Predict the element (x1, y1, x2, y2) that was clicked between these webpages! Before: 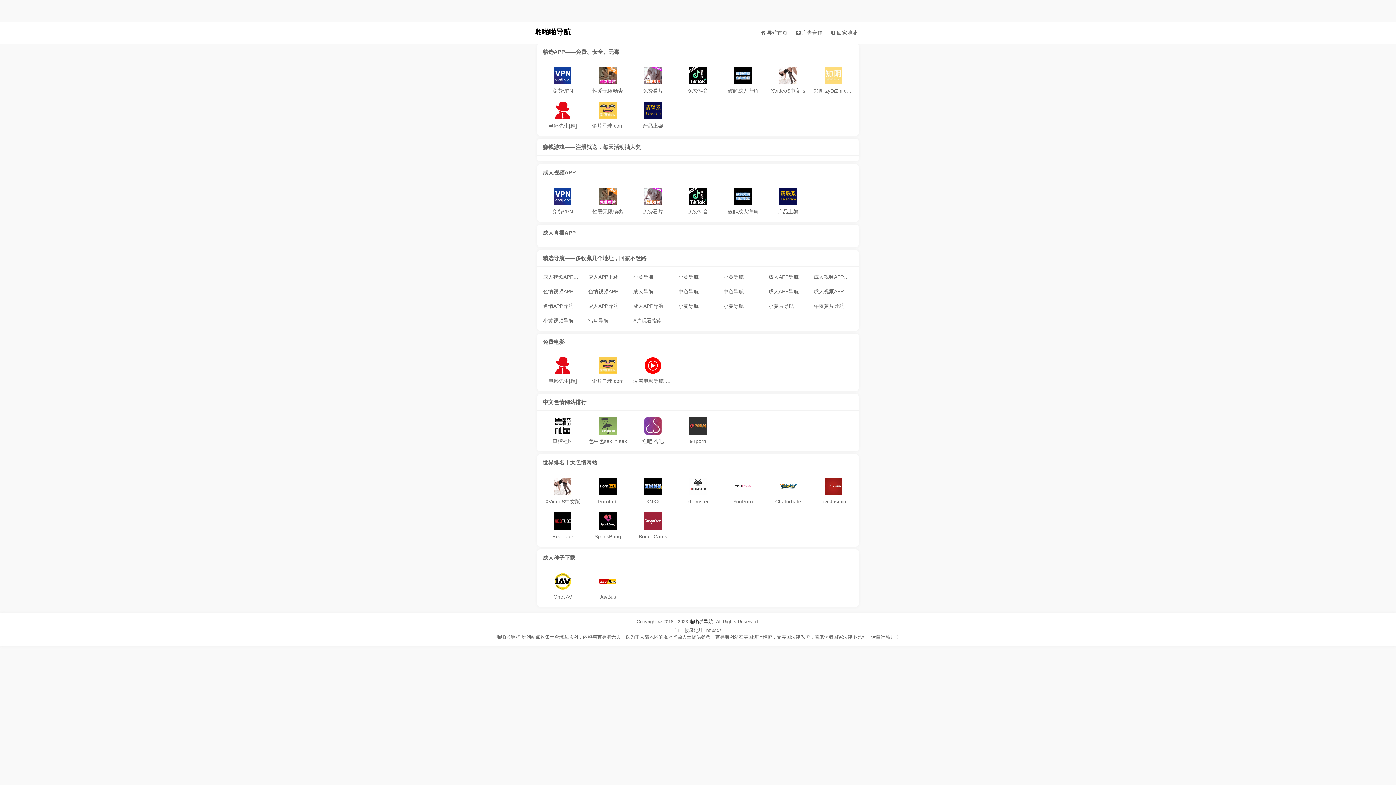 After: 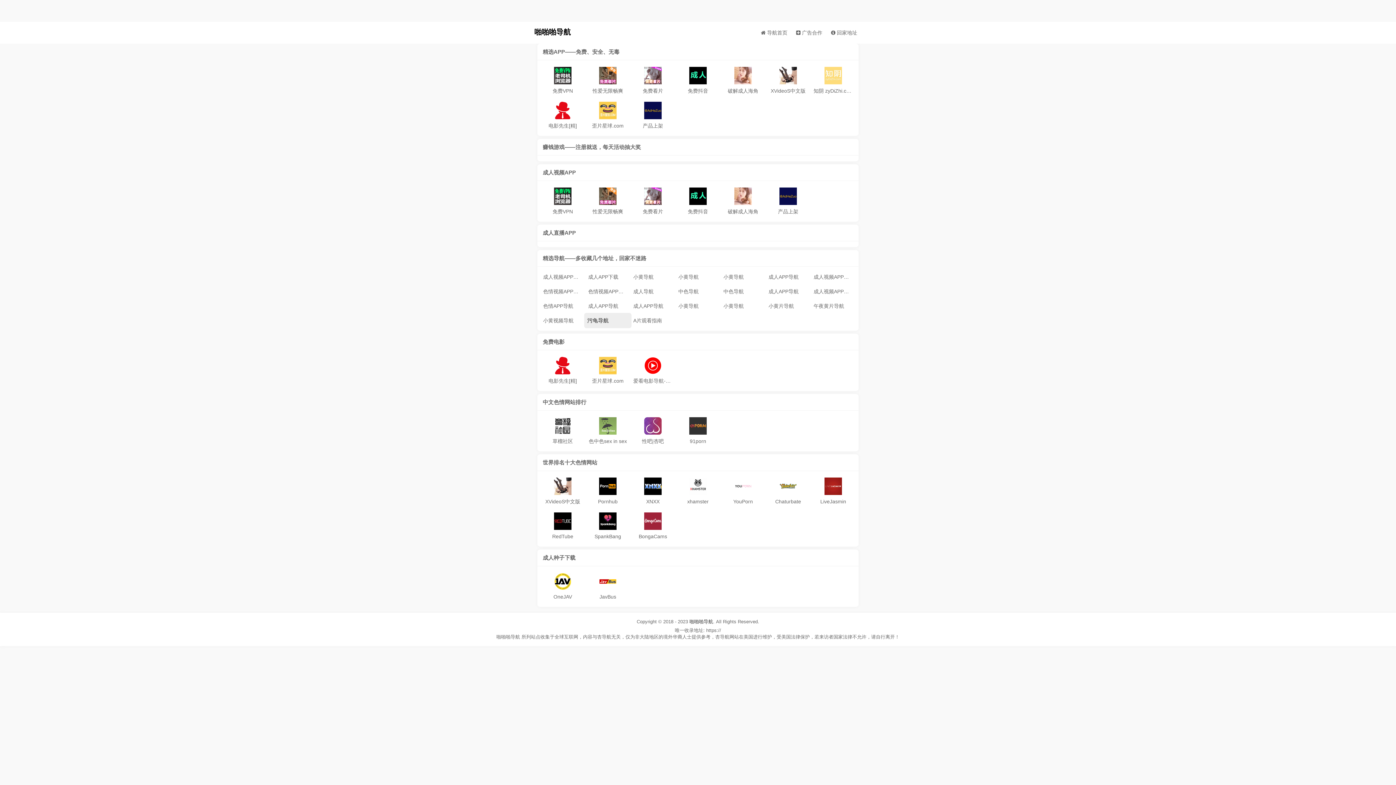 Action: bbox: (585, 313, 630, 328) label: 污龟导航